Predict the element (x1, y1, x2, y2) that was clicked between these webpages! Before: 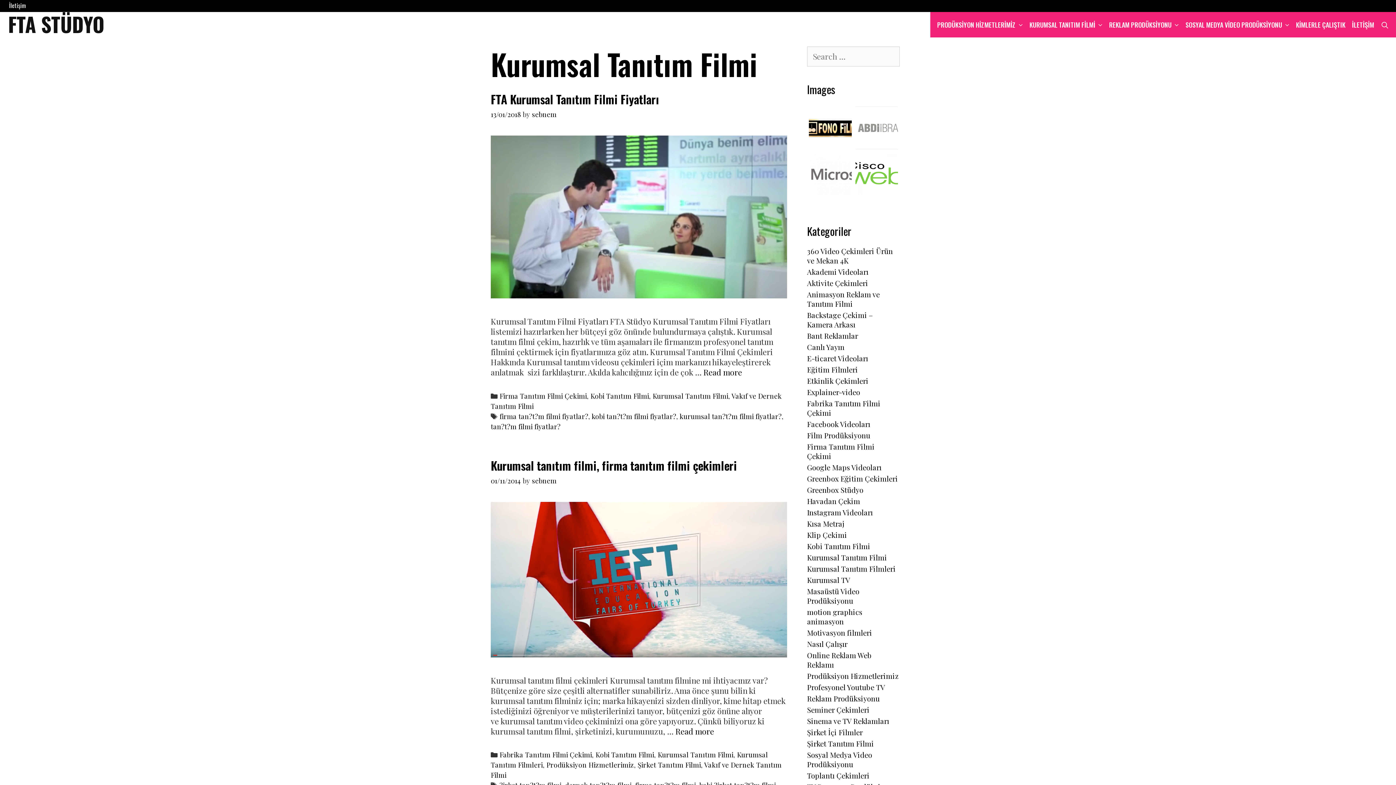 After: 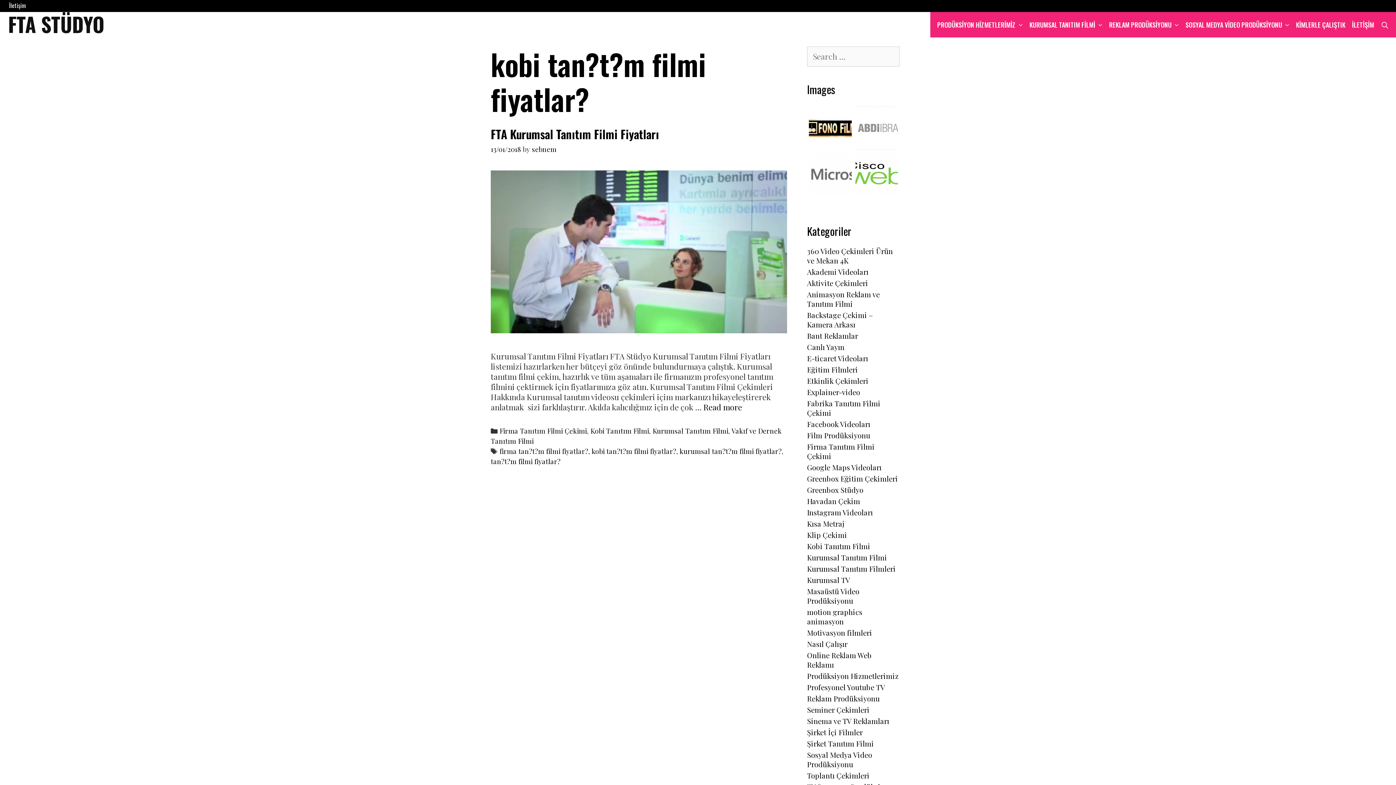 Action: bbox: (591, 411, 676, 420) label: kobi tan?t?m filmi fiyatlar?